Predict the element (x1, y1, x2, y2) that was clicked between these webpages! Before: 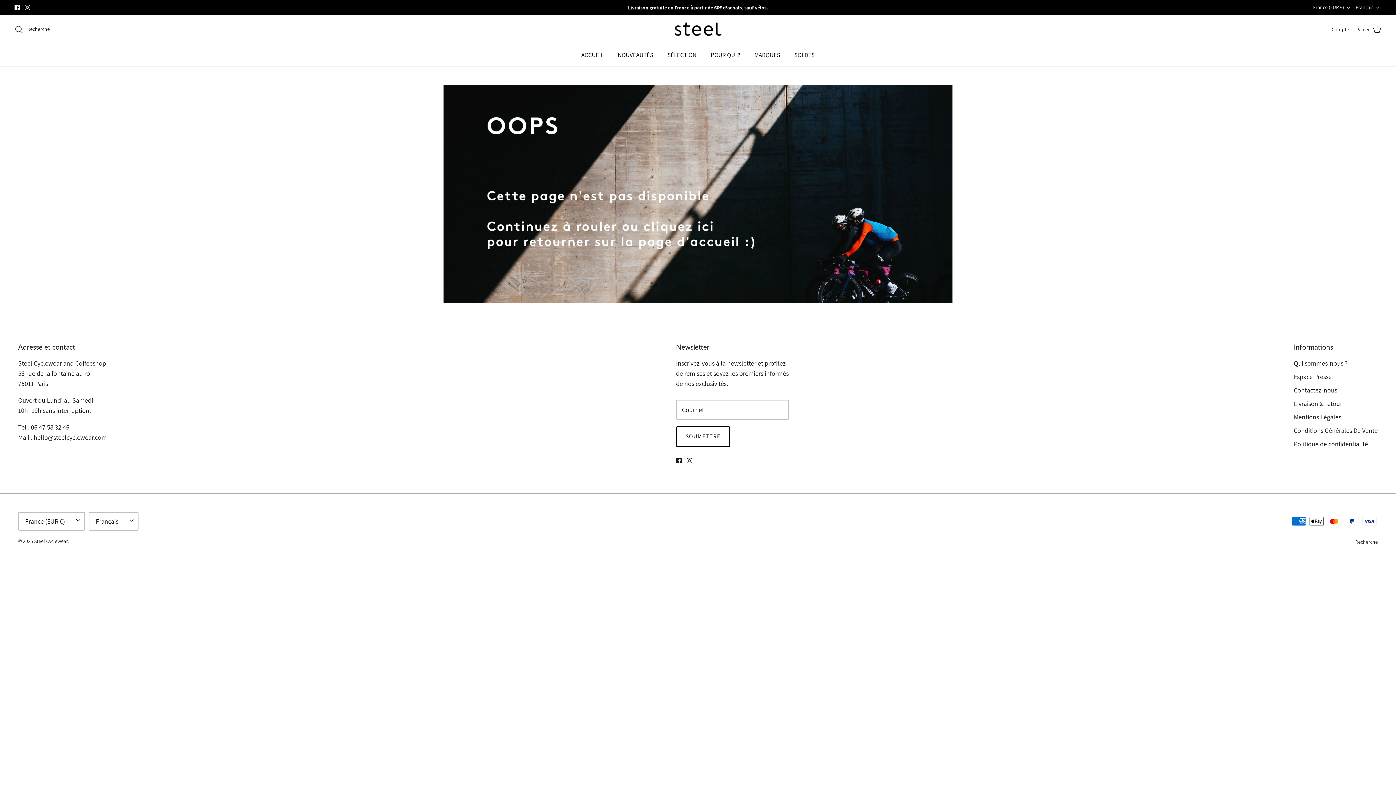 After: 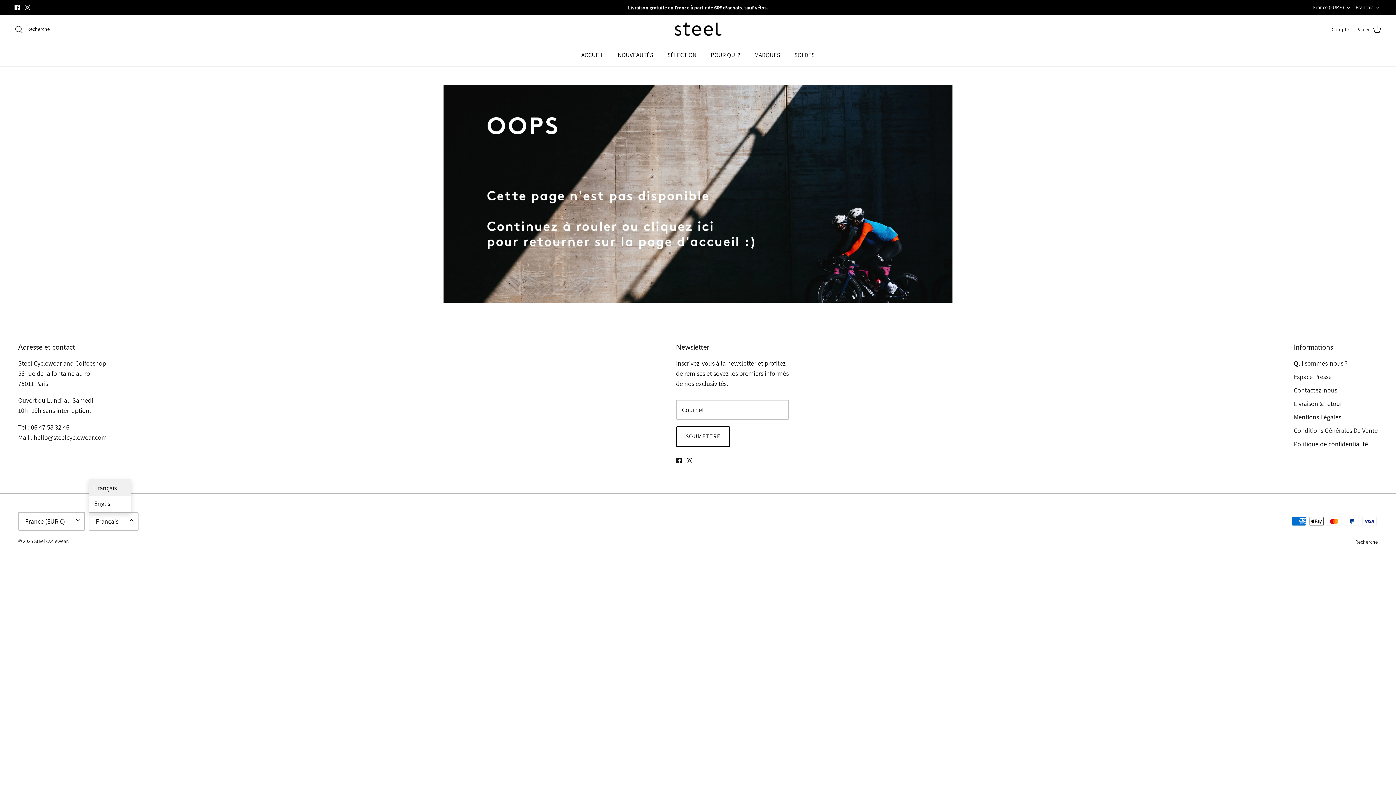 Action: bbox: (88, 512, 138, 530) label: Français